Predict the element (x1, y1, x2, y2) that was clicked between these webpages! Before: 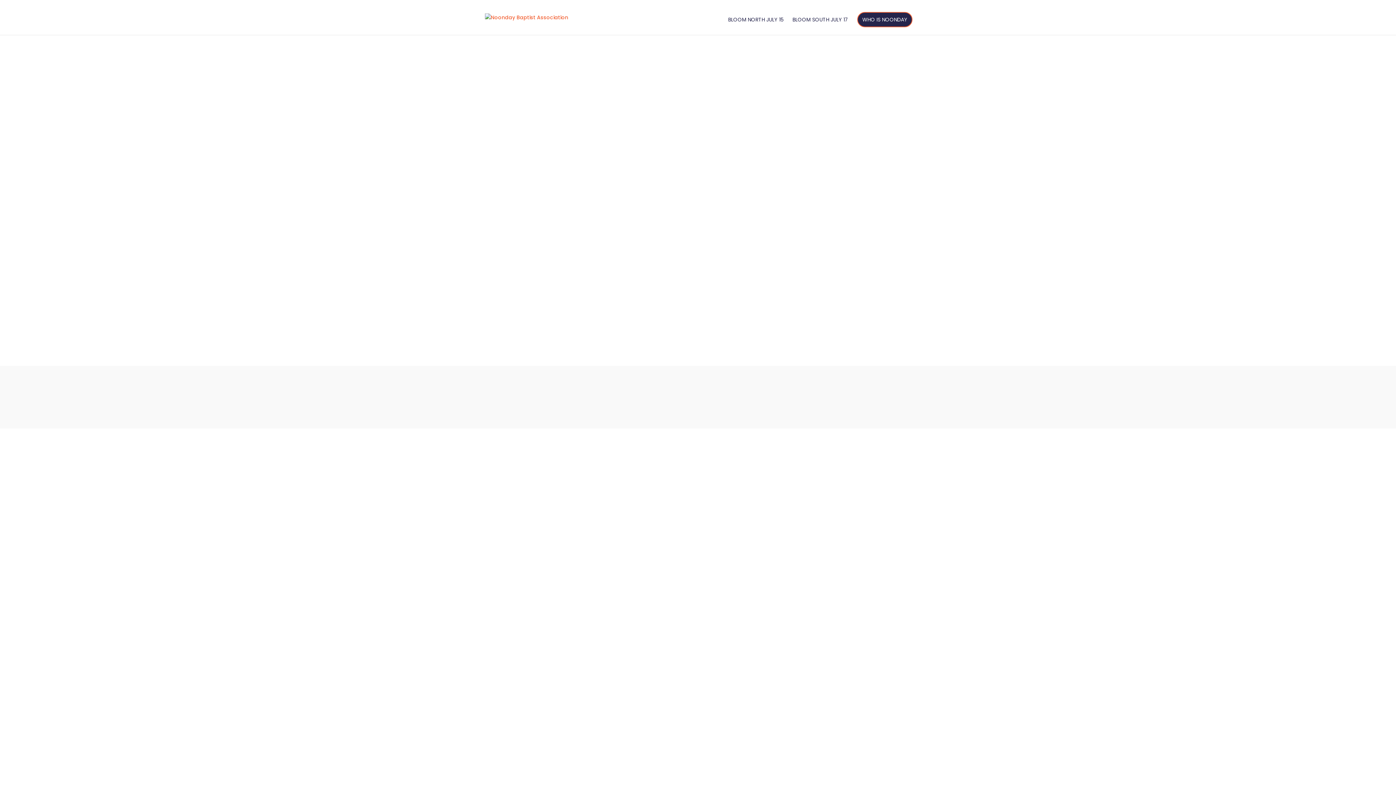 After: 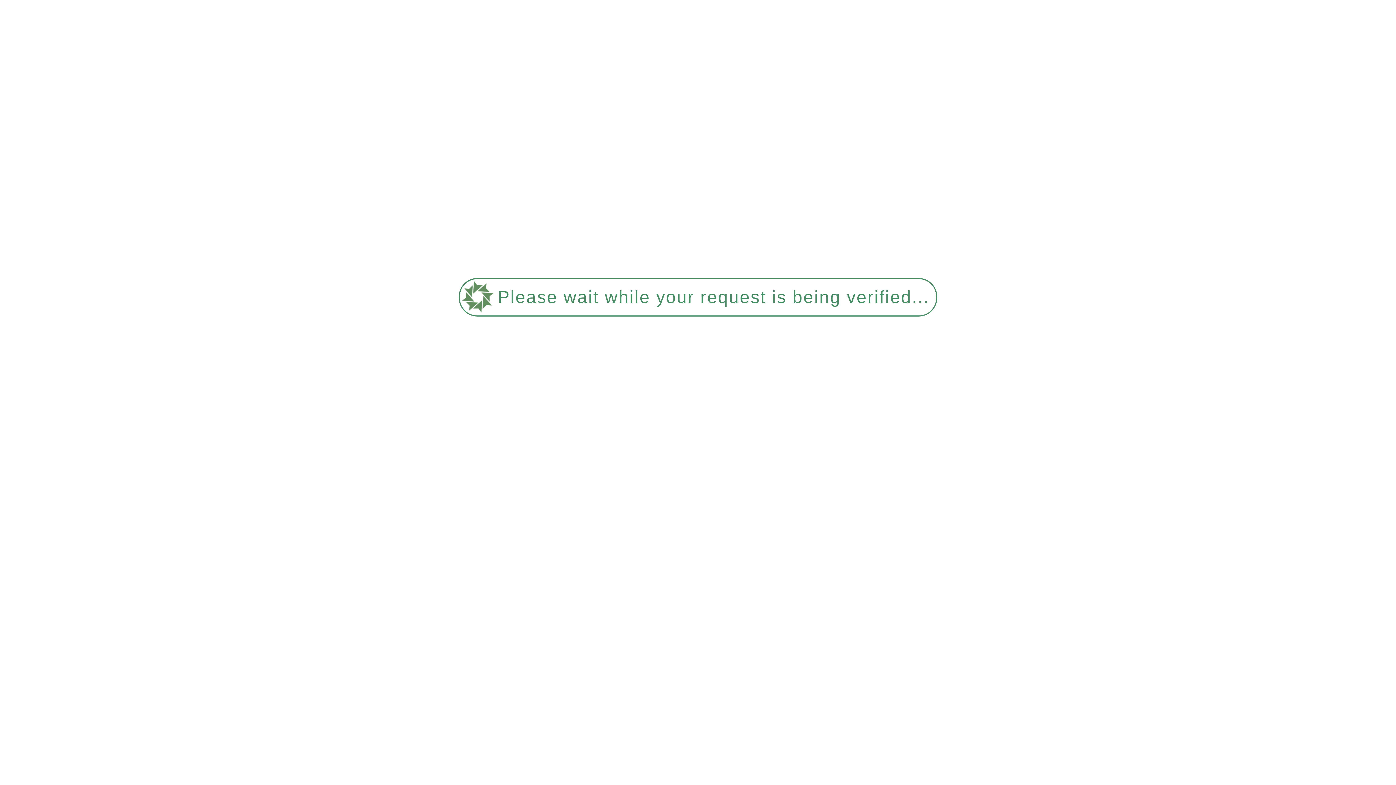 Action: bbox: (485, 13, 568, 20)